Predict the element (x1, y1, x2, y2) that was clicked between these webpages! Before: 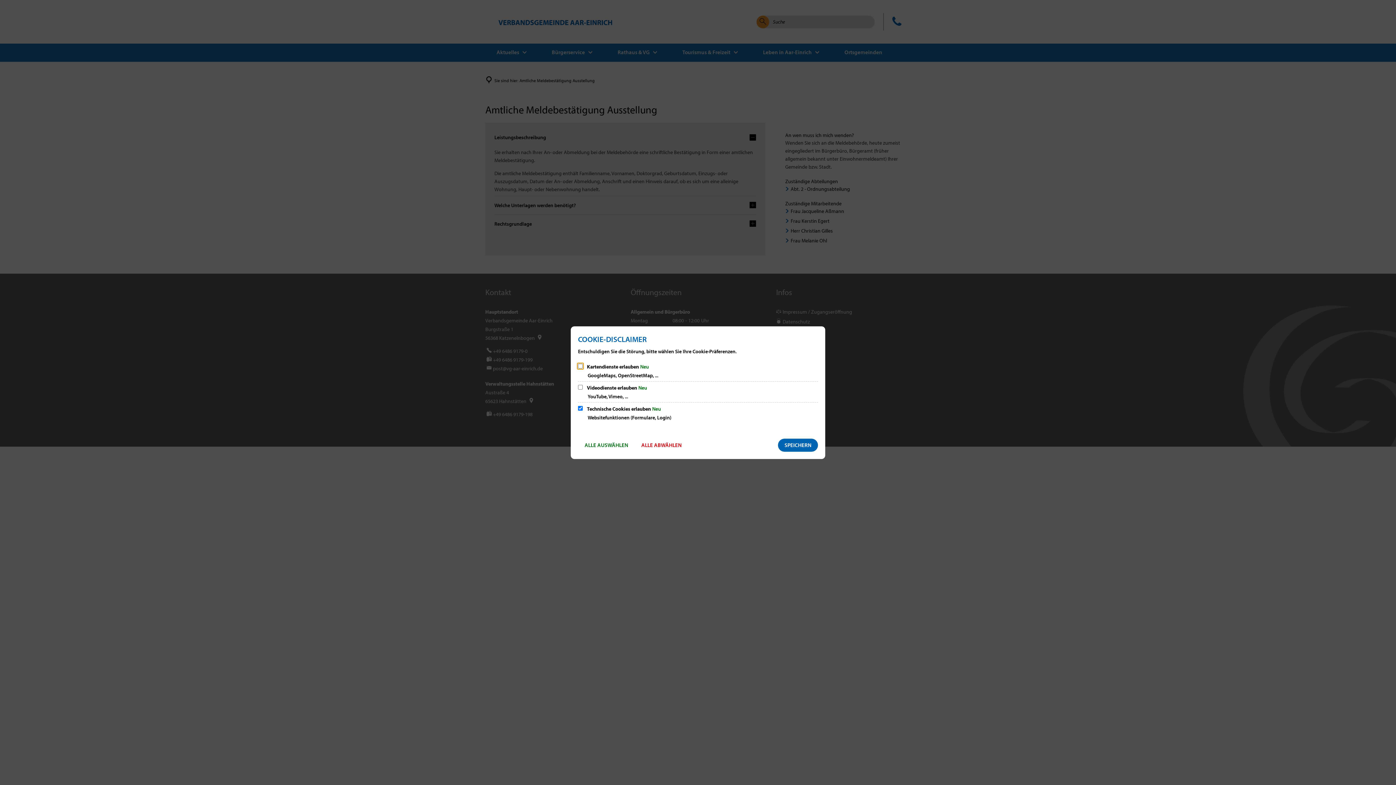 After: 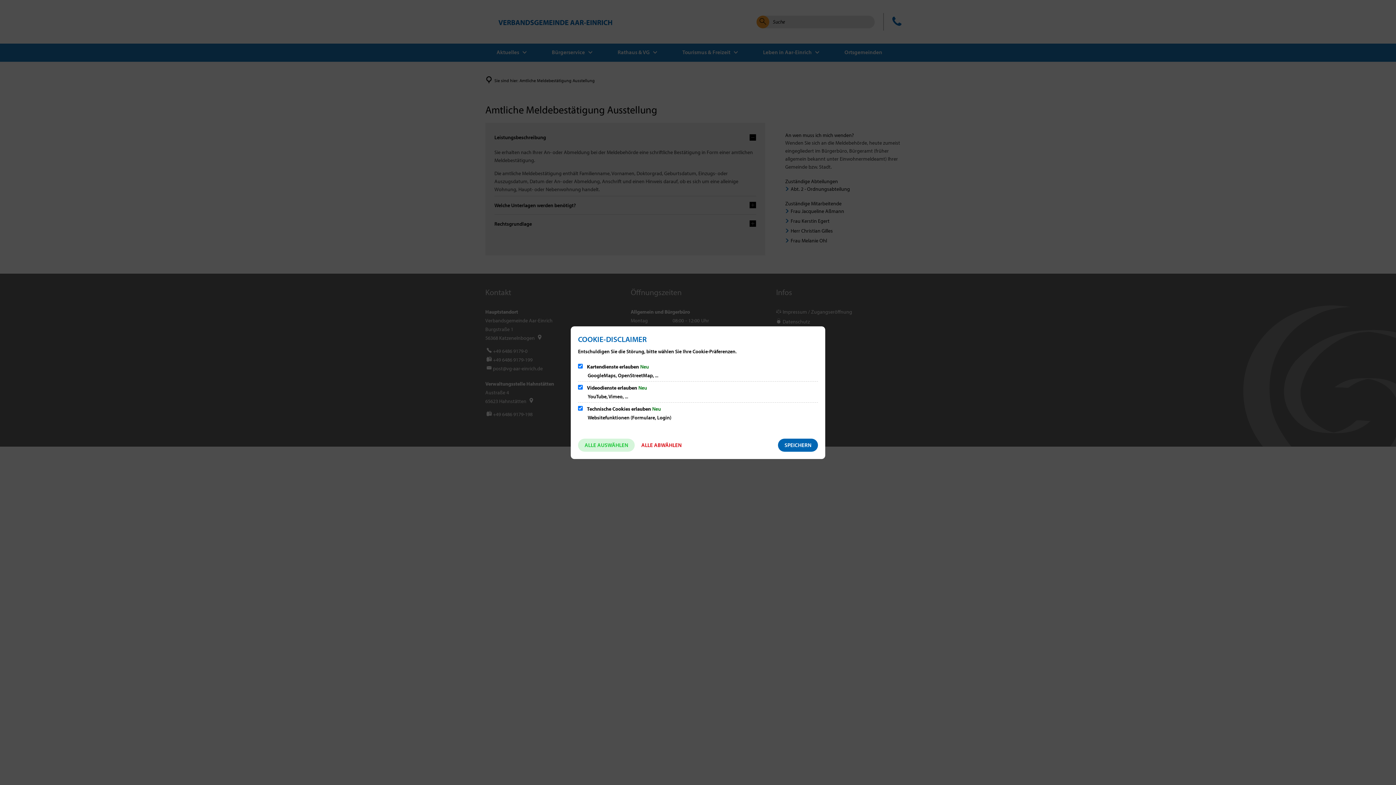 Action: bbox: (578, 438, 634, 451) label: ALLE AUSWÄHLEN